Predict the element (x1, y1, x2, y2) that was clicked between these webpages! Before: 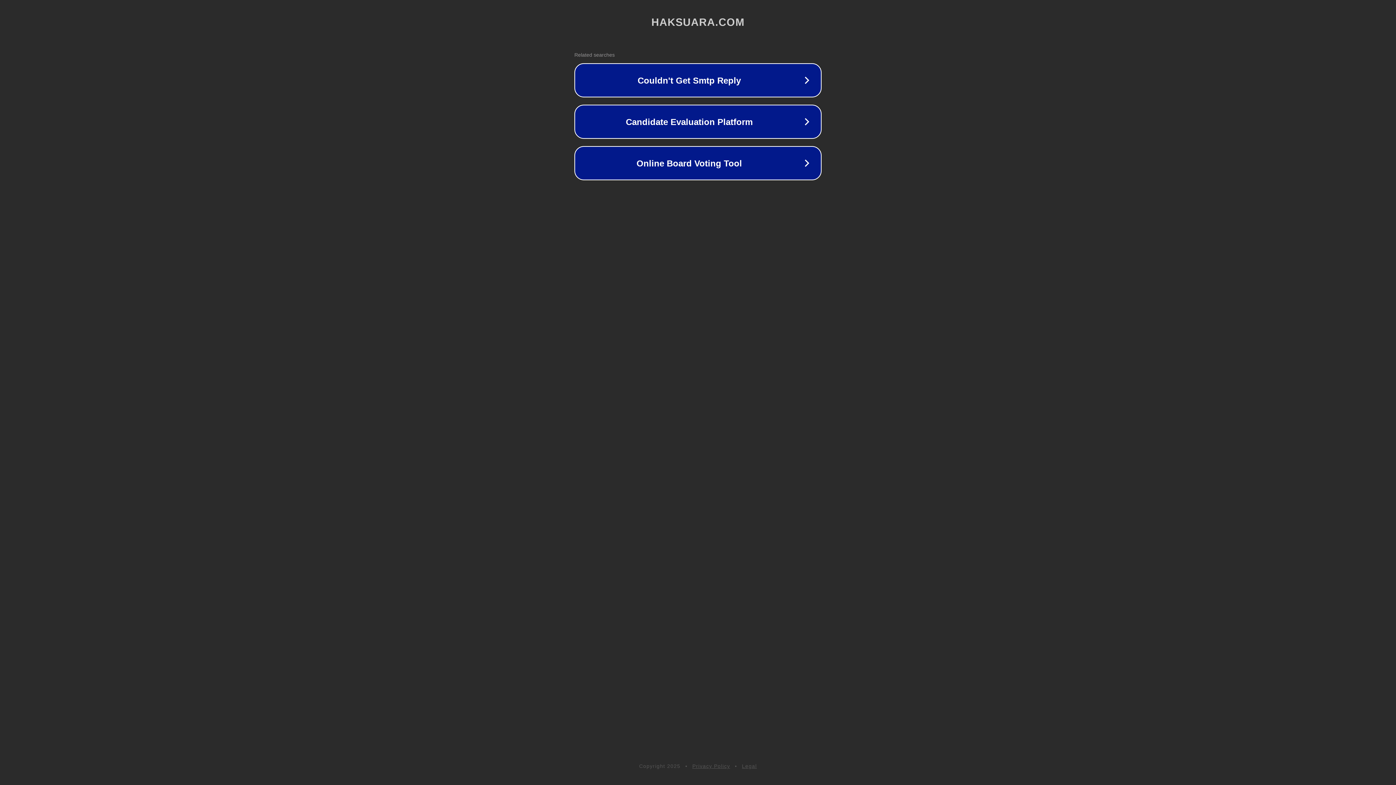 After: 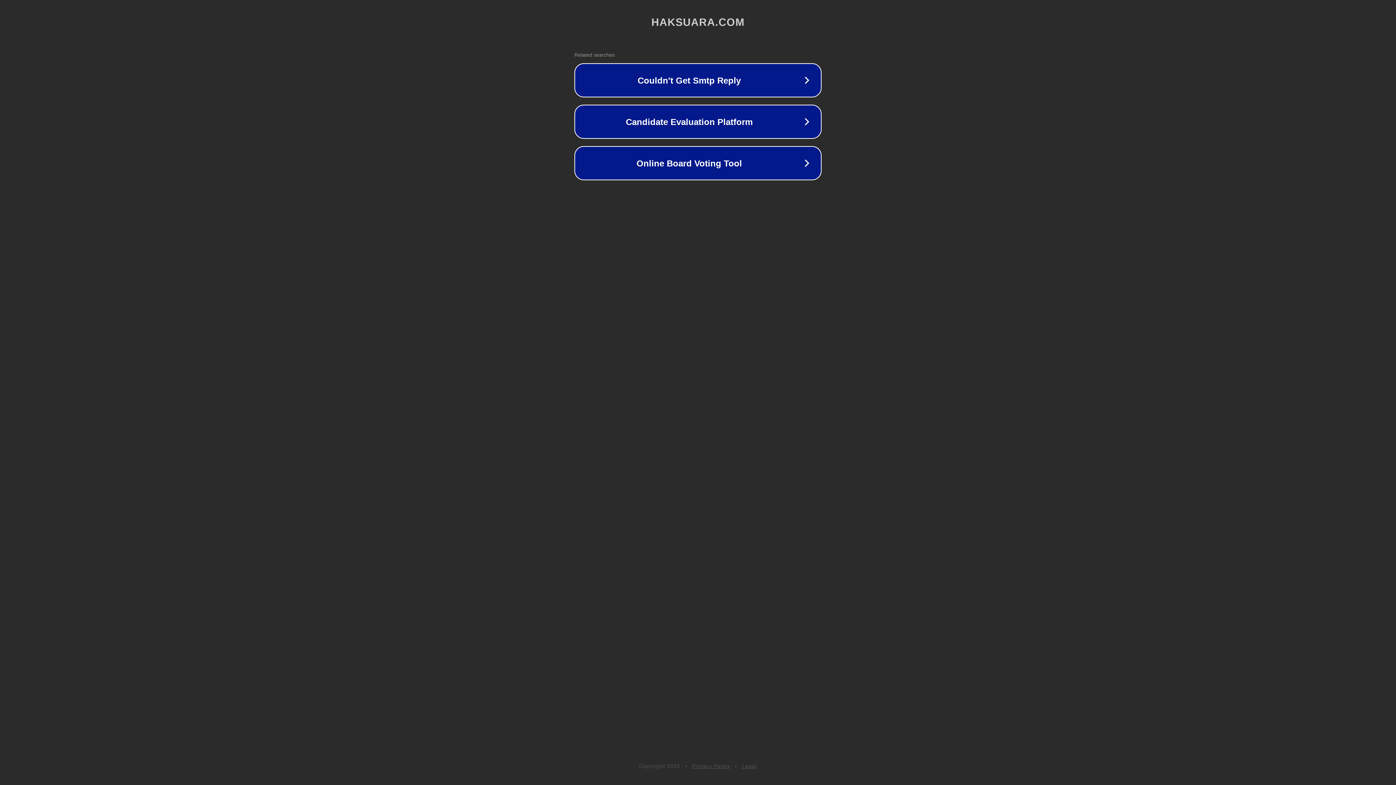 Action: bbox: (692, 763, 730, 769) label: Privacy Policy